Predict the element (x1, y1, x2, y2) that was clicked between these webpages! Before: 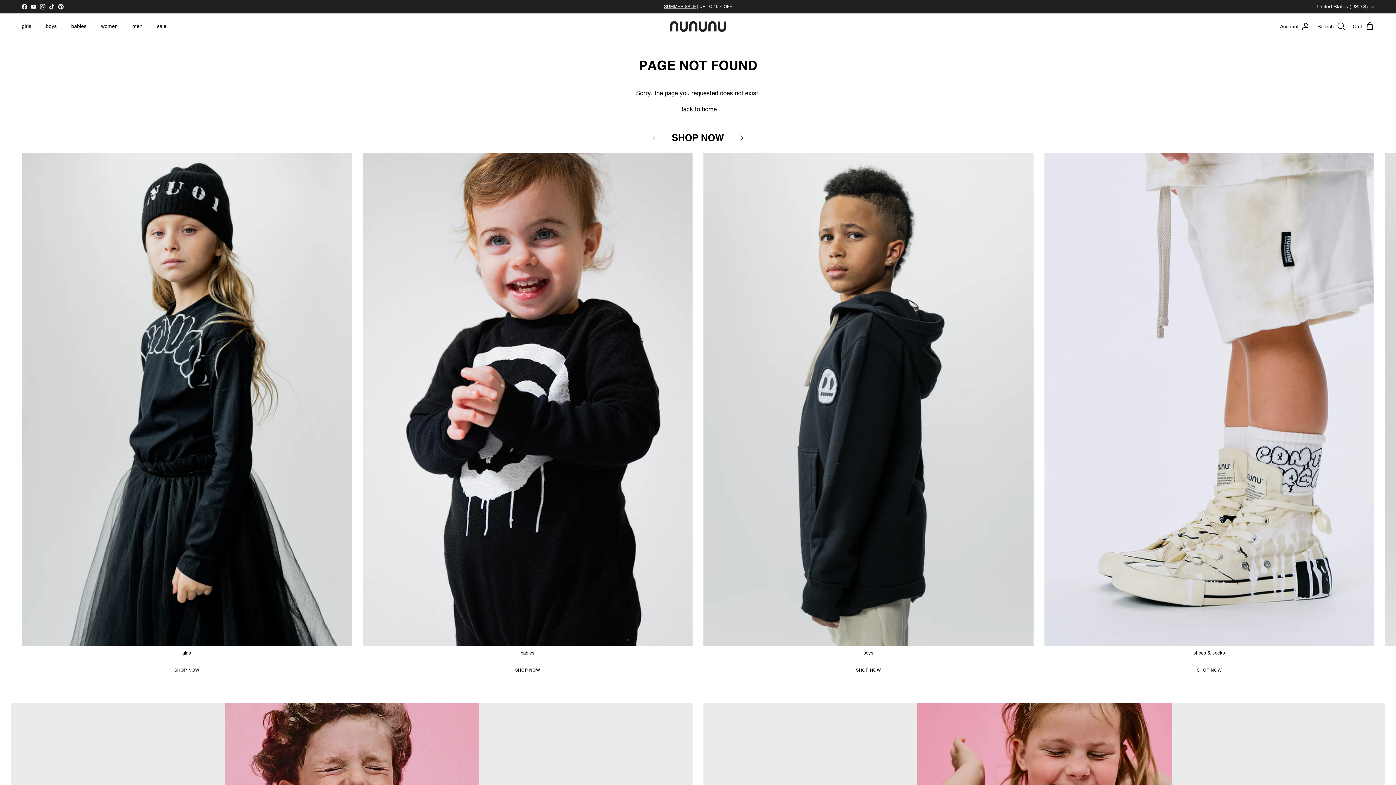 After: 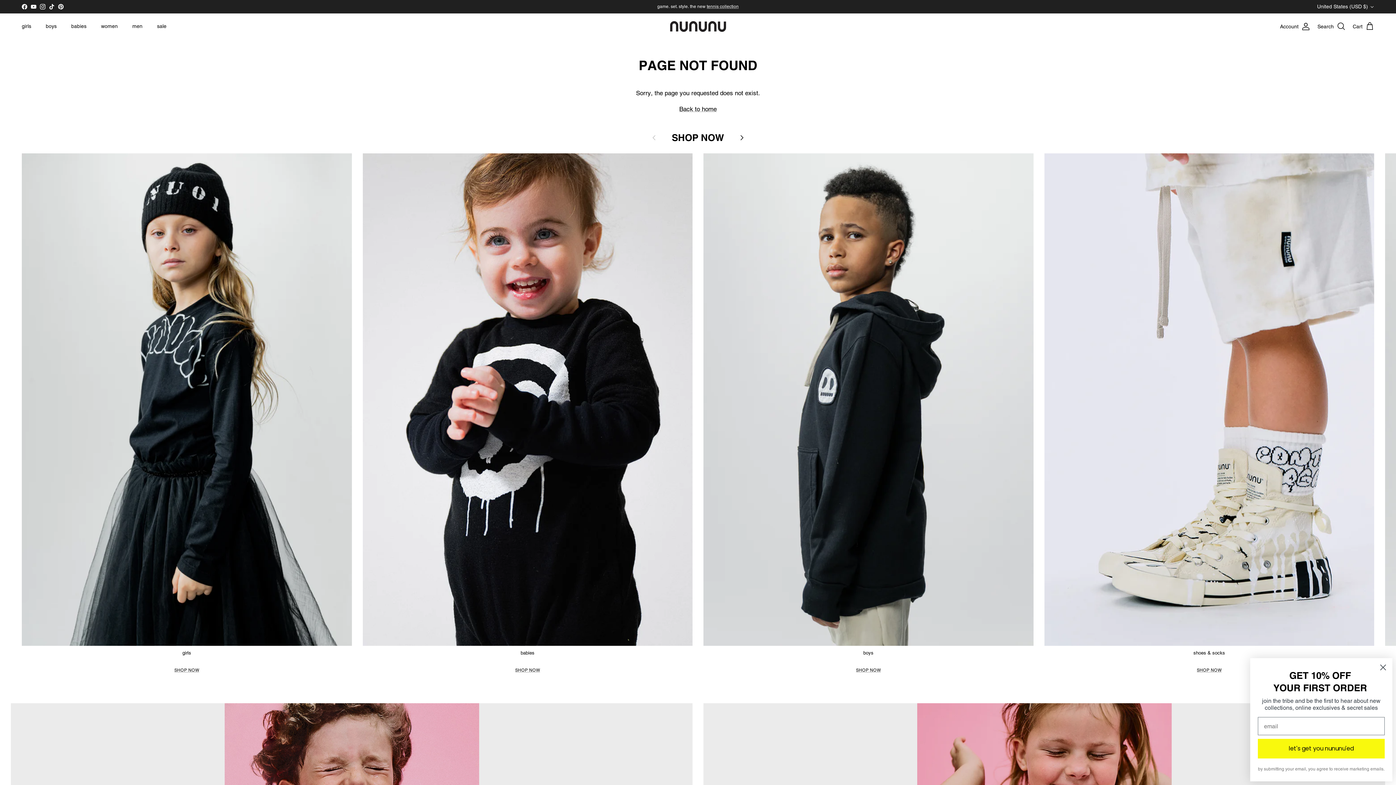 Action: bbox: (30, 4, 36, 9) label: YouTube